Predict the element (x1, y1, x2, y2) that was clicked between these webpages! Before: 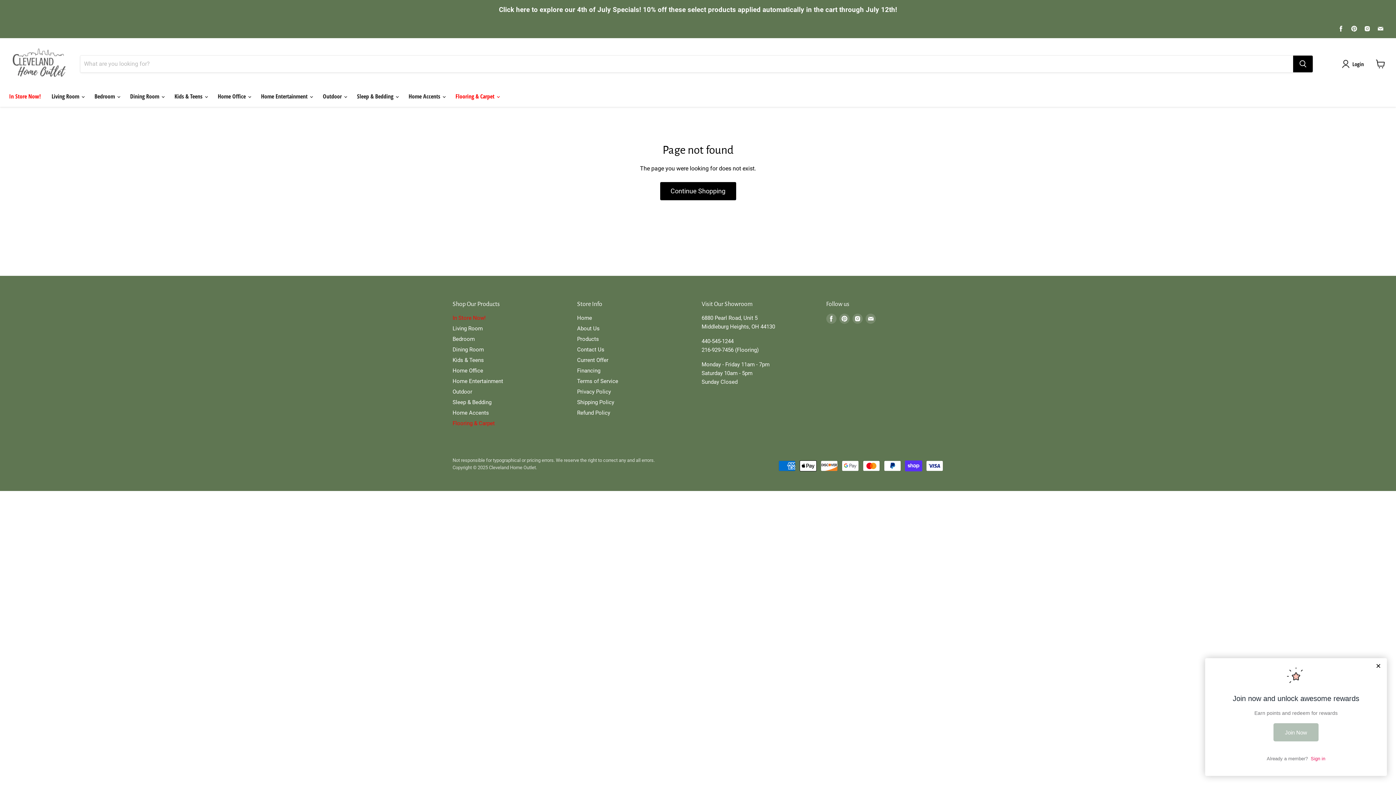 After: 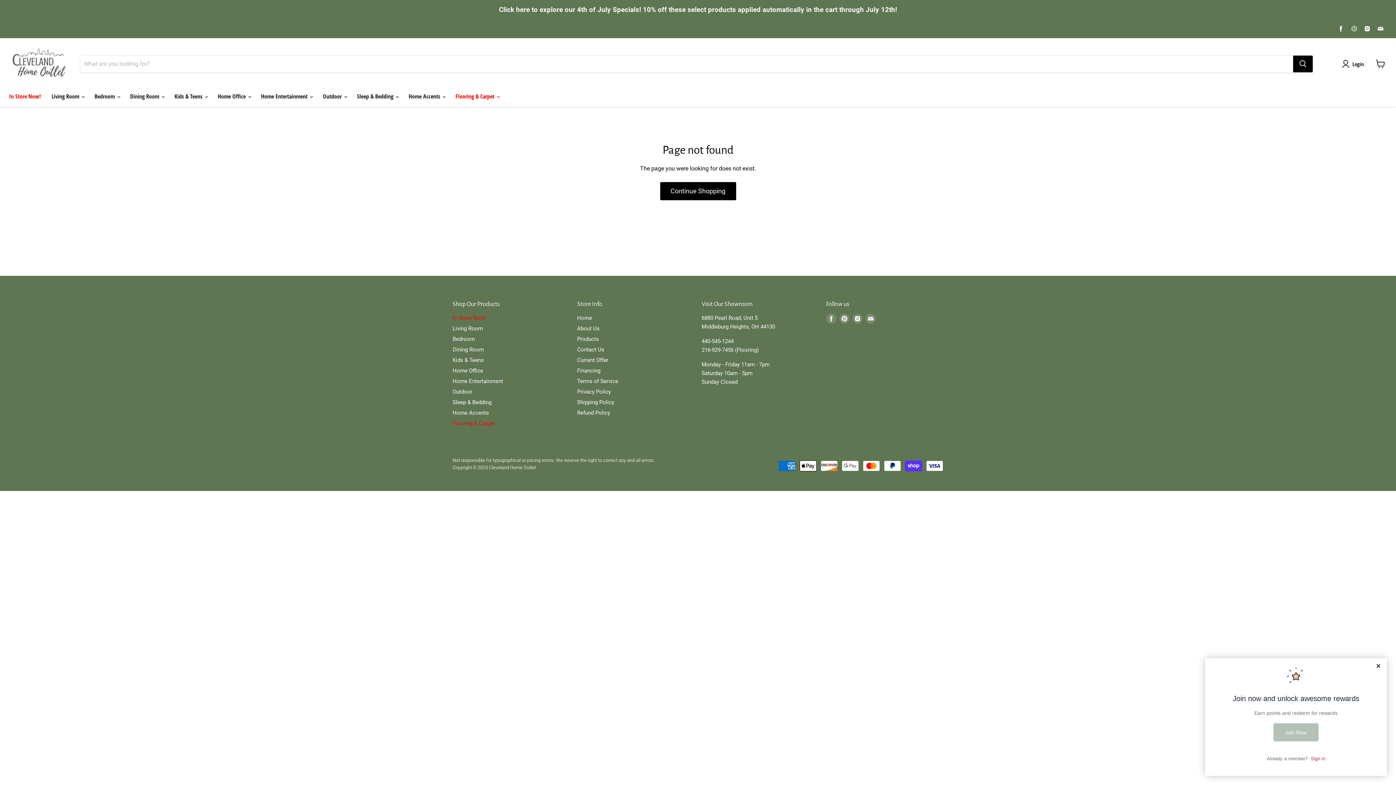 Action: bbox: (1349, 23, 1359, 33) label: Find us on Pinterest